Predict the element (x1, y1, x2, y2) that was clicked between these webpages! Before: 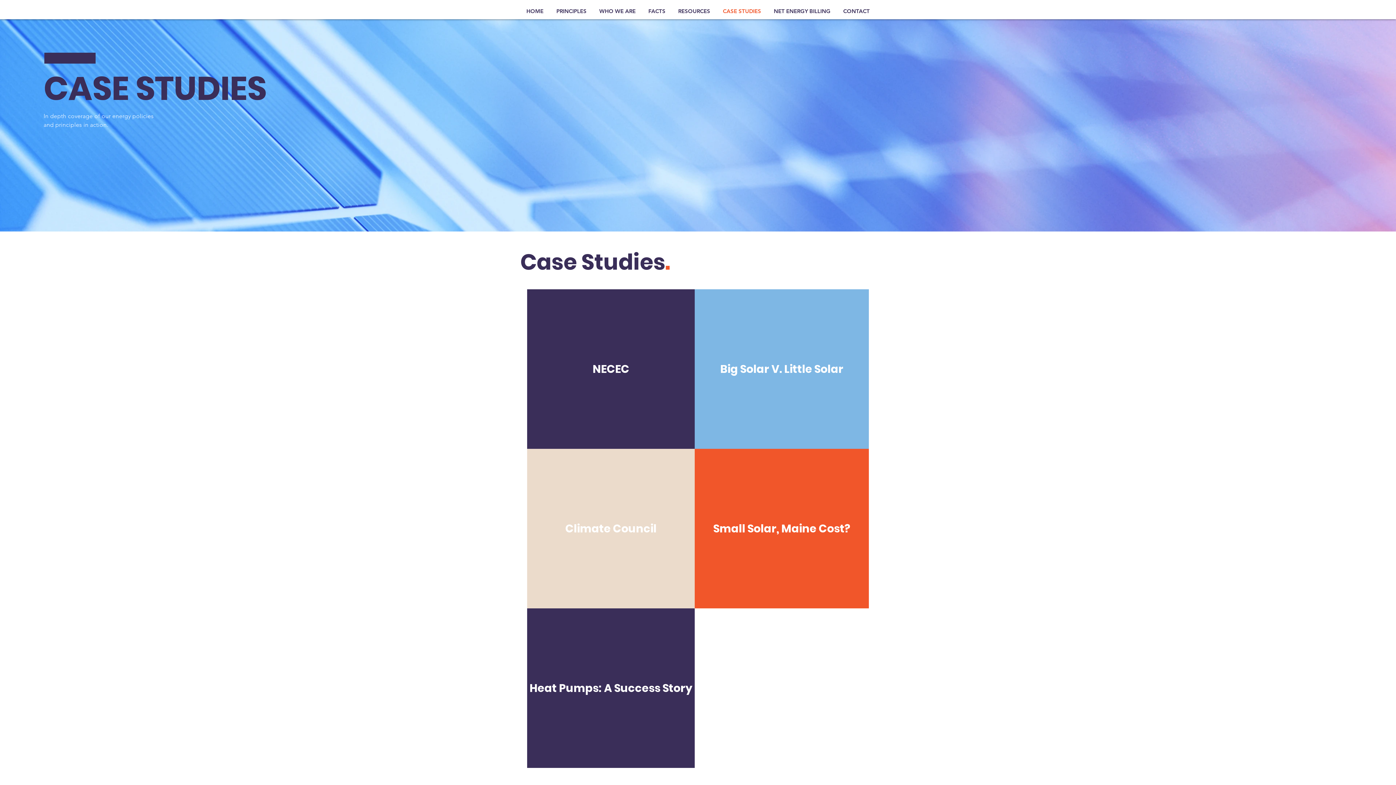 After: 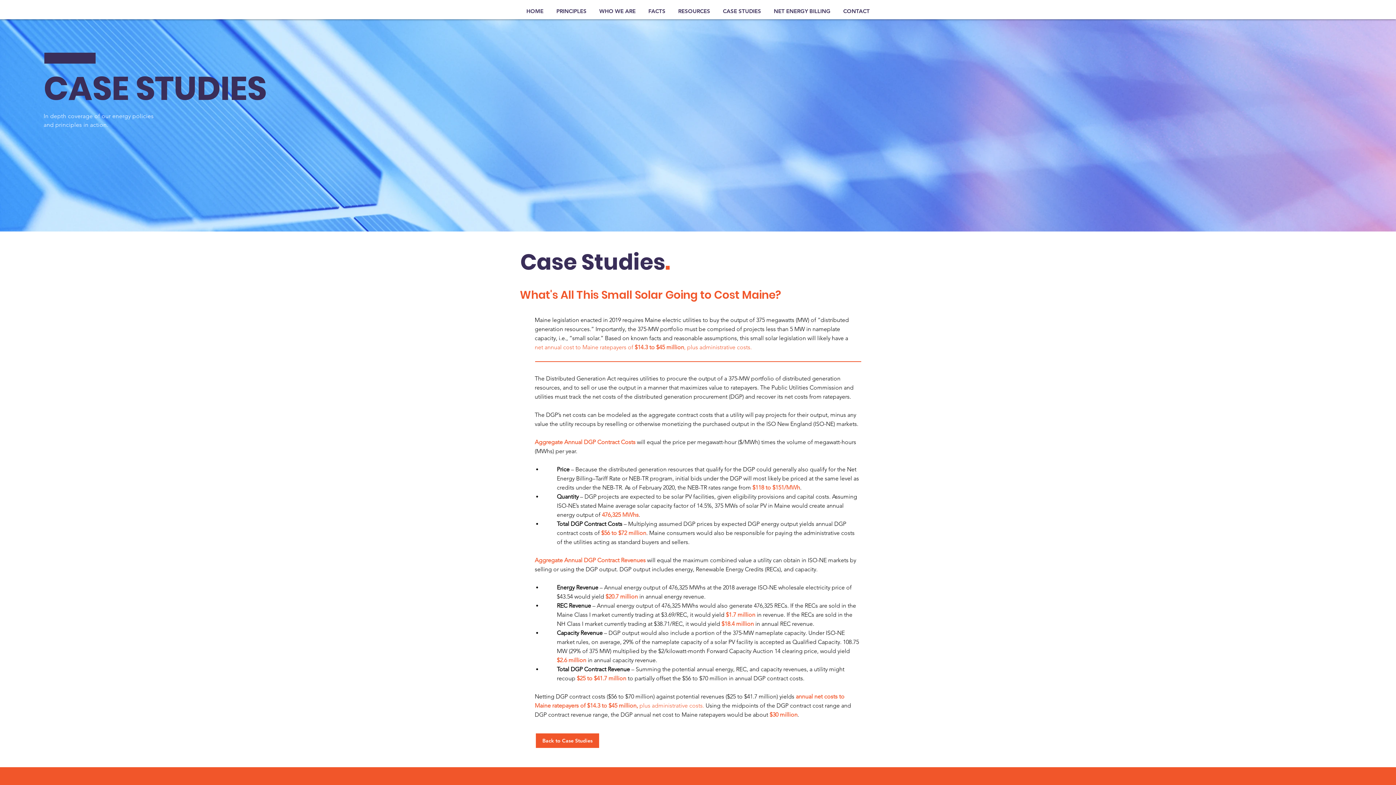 Action: label: Small Solar, Maine Cost? bbox: (694, 449, 869, 608)